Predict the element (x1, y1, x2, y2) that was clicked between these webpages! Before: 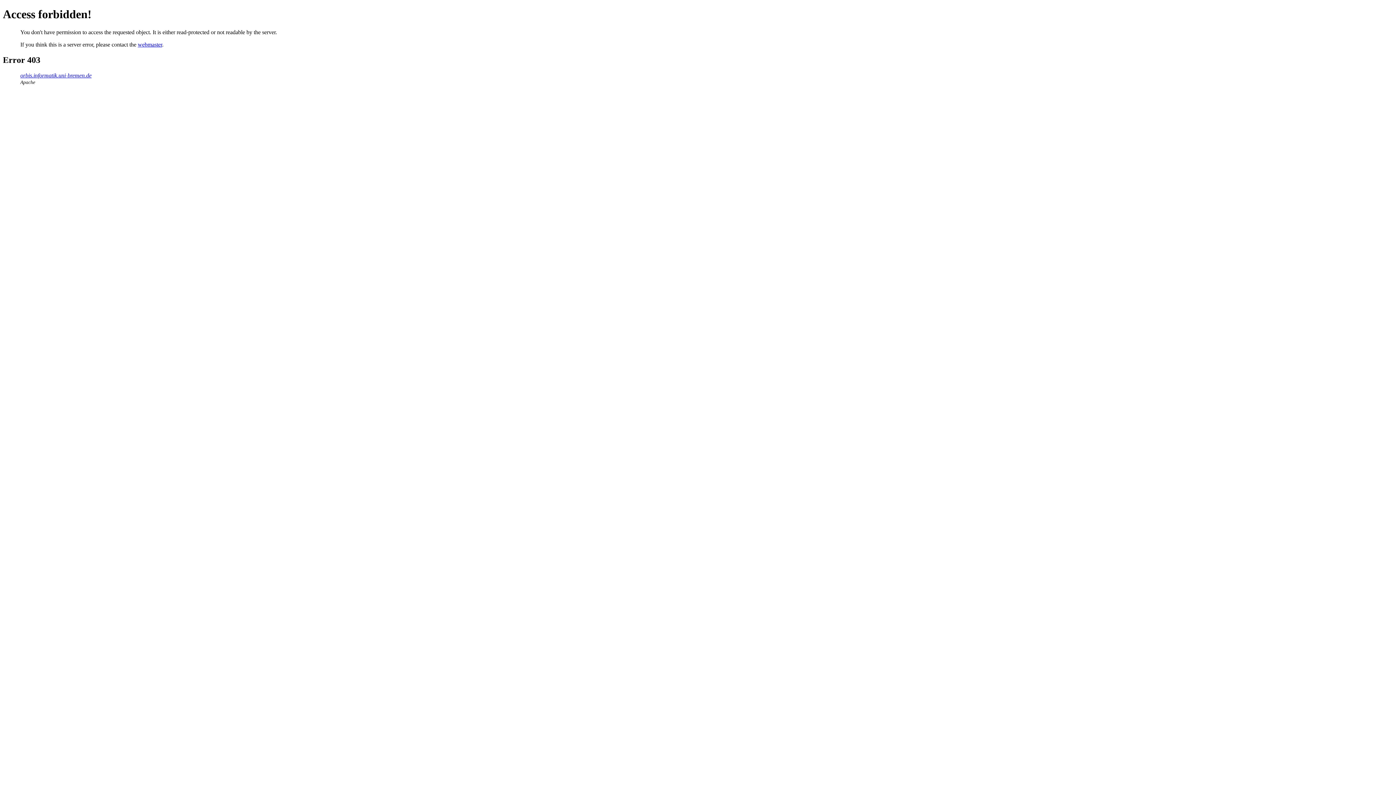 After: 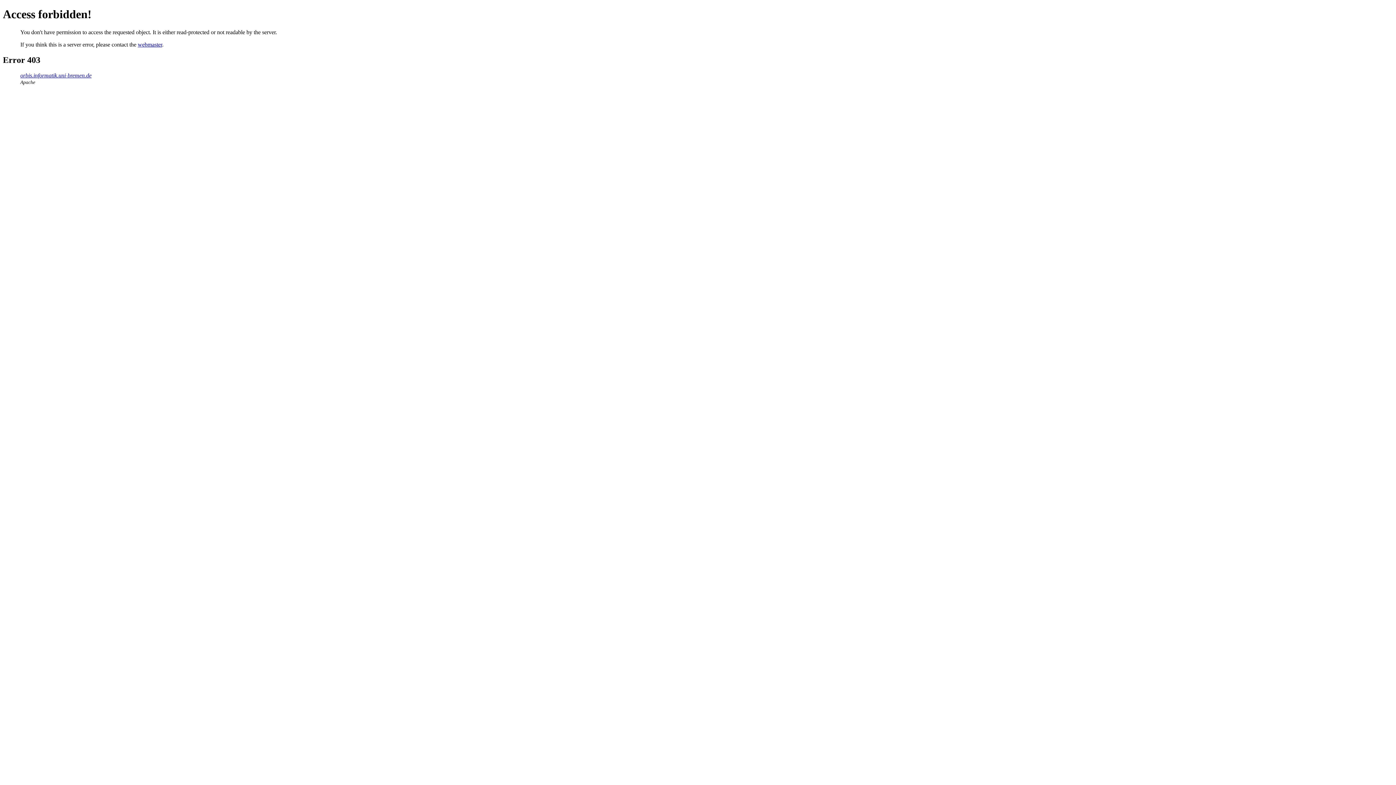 Action: label: webmaster bbox: (137, 41, 162, 47)